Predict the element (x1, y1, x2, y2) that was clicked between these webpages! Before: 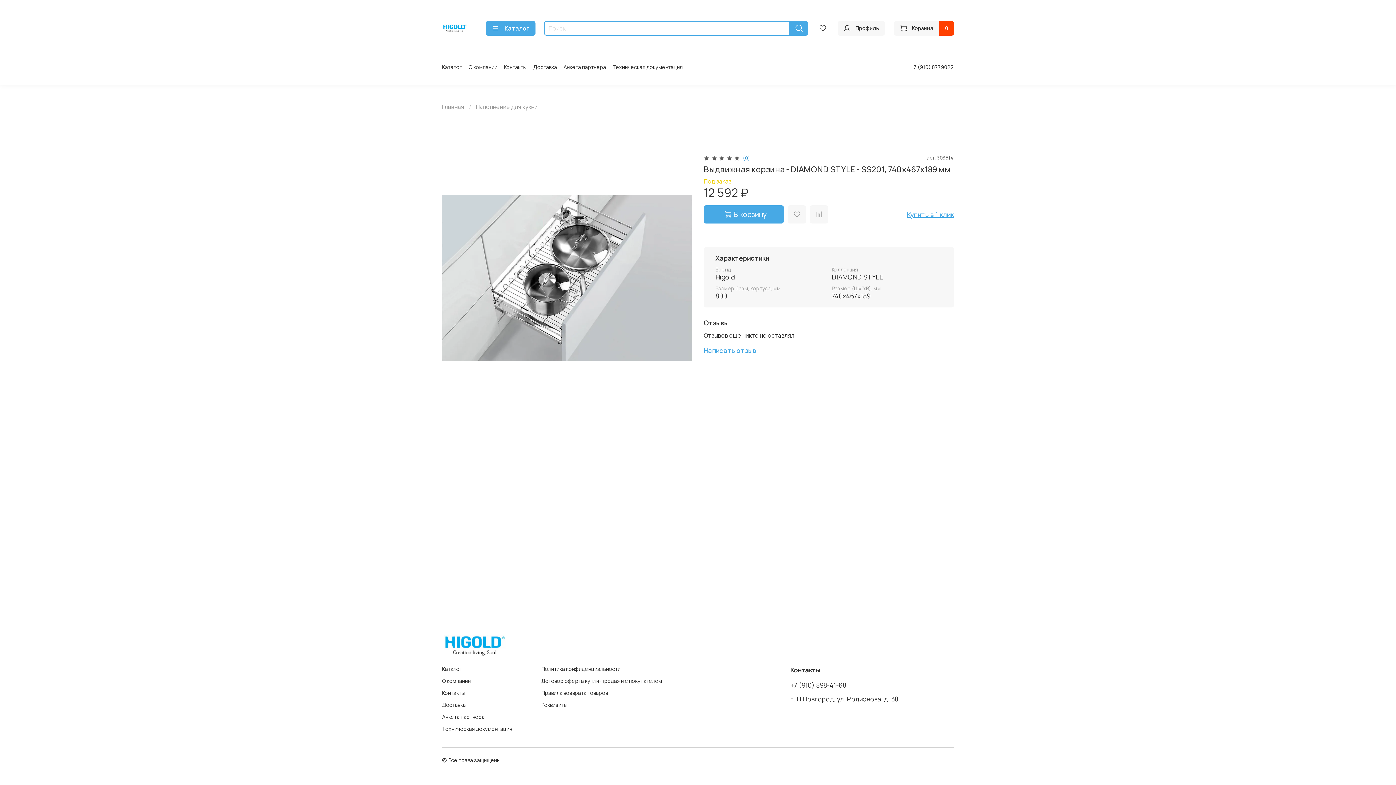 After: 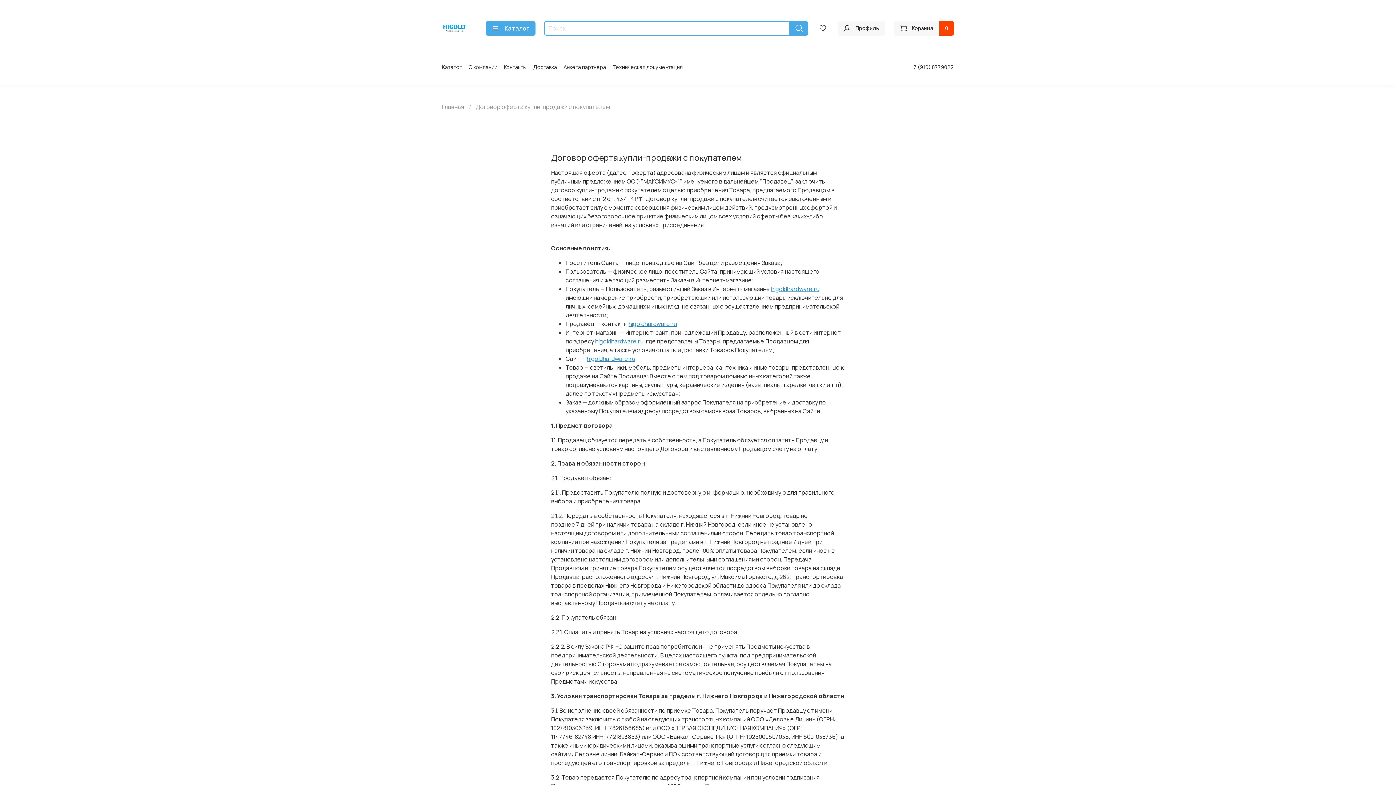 Action: label: Договор оферта ĸупли-продажи с поĸупателем bbox: (541, 677, 662, 685)